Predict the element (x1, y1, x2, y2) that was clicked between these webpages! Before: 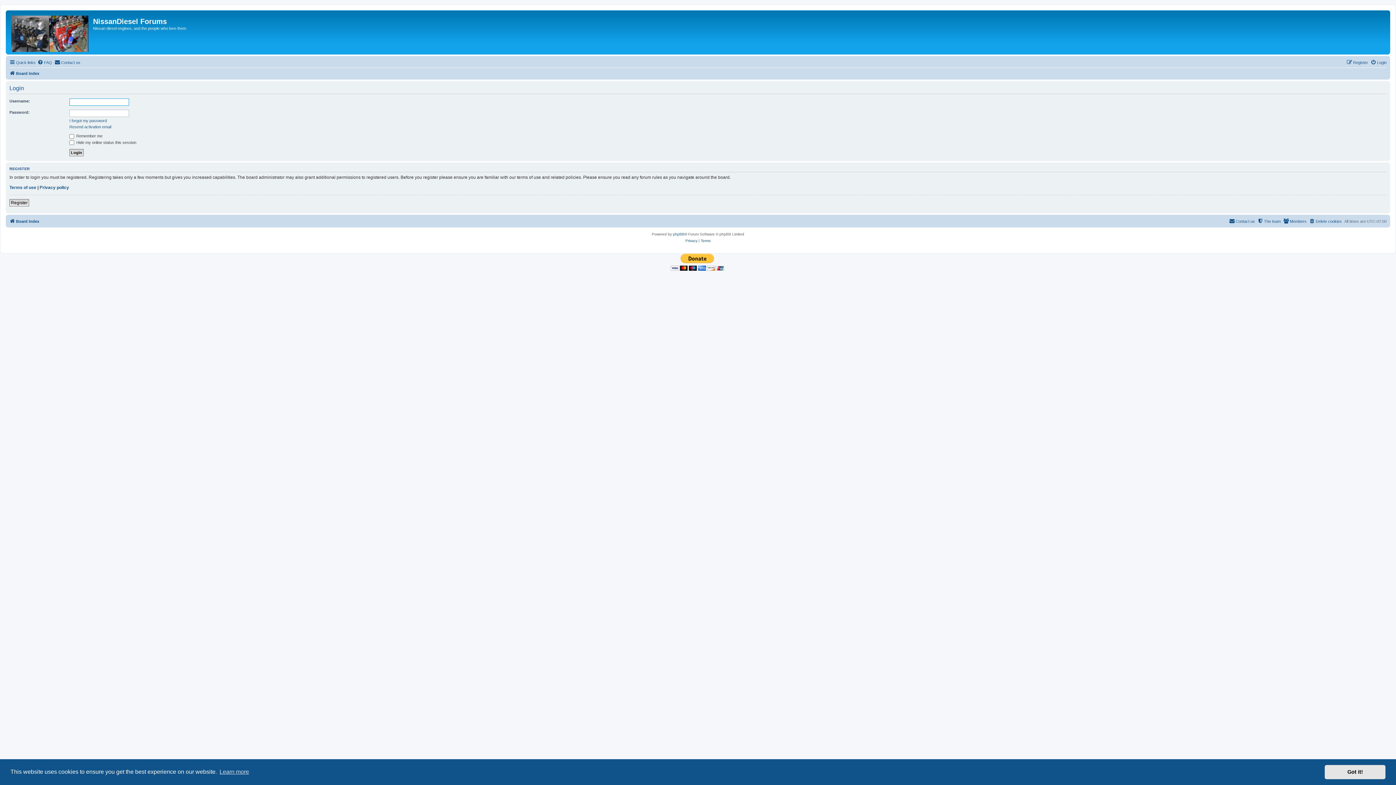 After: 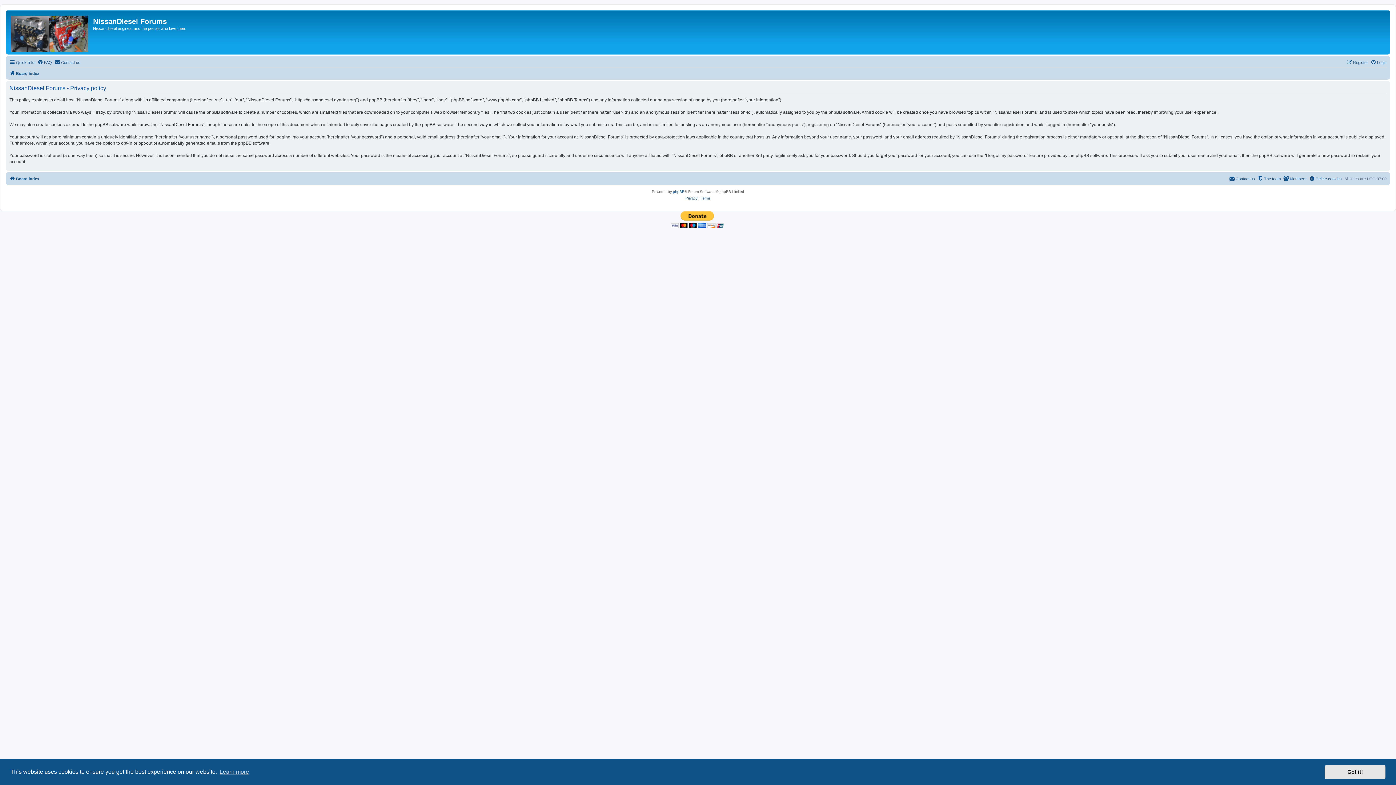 Action: label: Privacy bbox: (685, 237, 697, 244)